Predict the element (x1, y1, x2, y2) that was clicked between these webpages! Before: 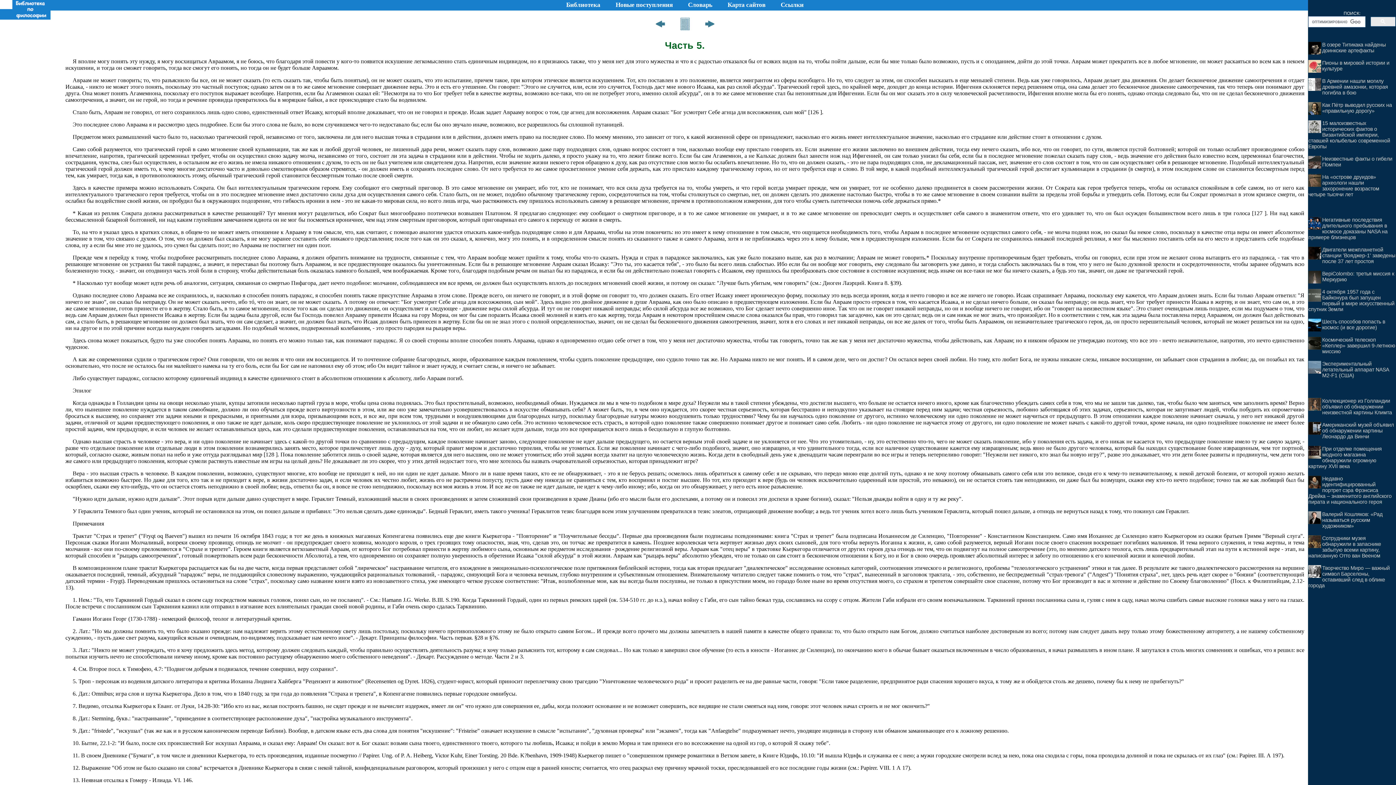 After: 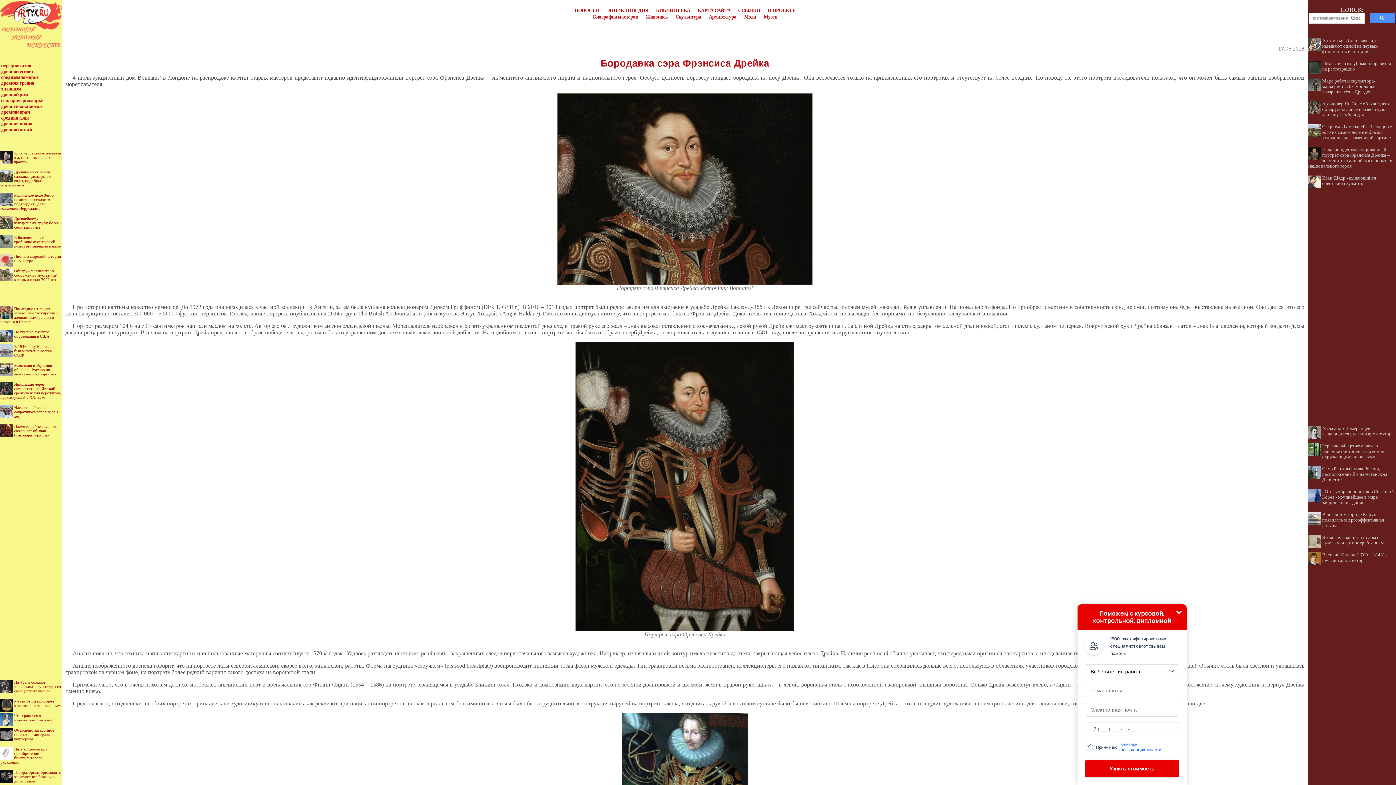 Action: label: Недавно идентифицированный портрет сэра Фрэнсиса Дрейка – знаменитого английского пирата и национального героя bbox: (1308, 476, 1392, 505)